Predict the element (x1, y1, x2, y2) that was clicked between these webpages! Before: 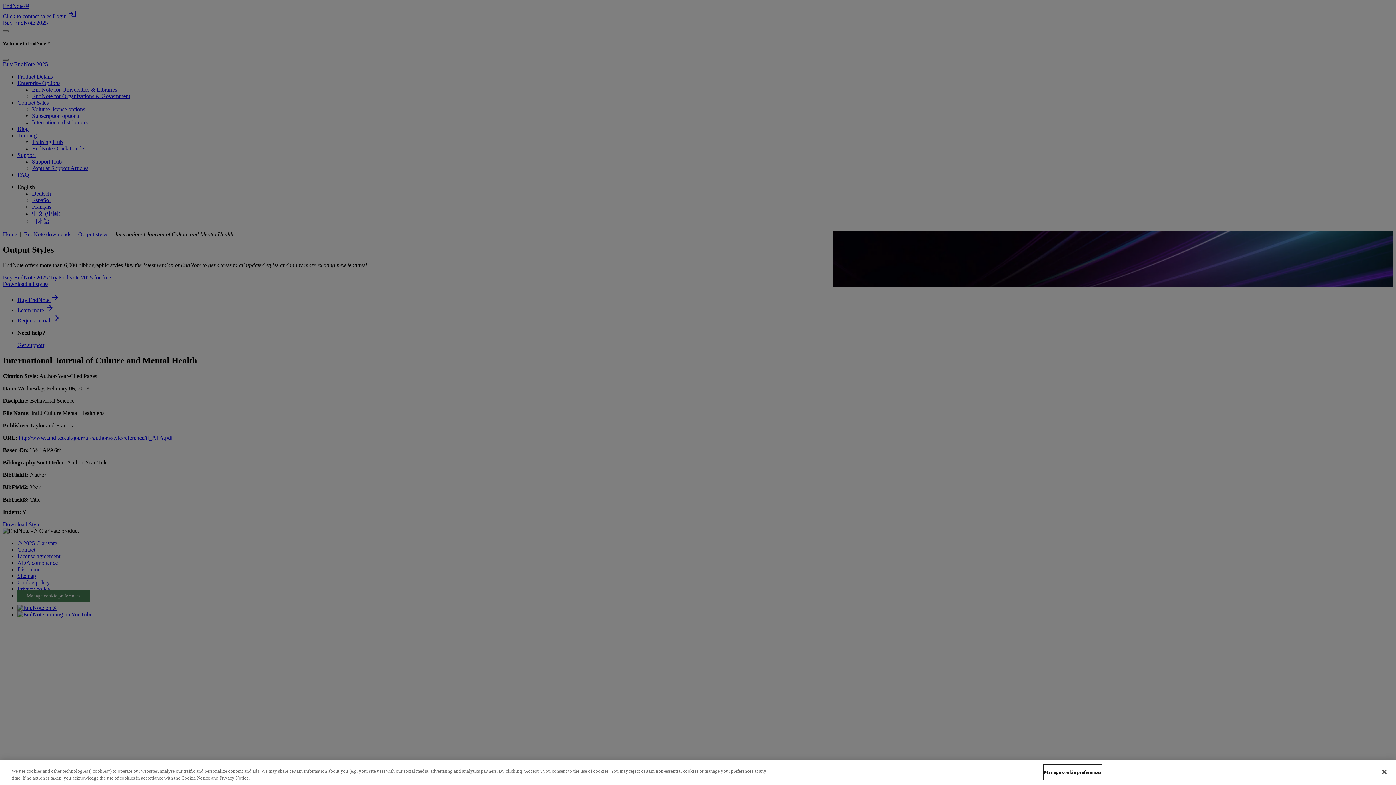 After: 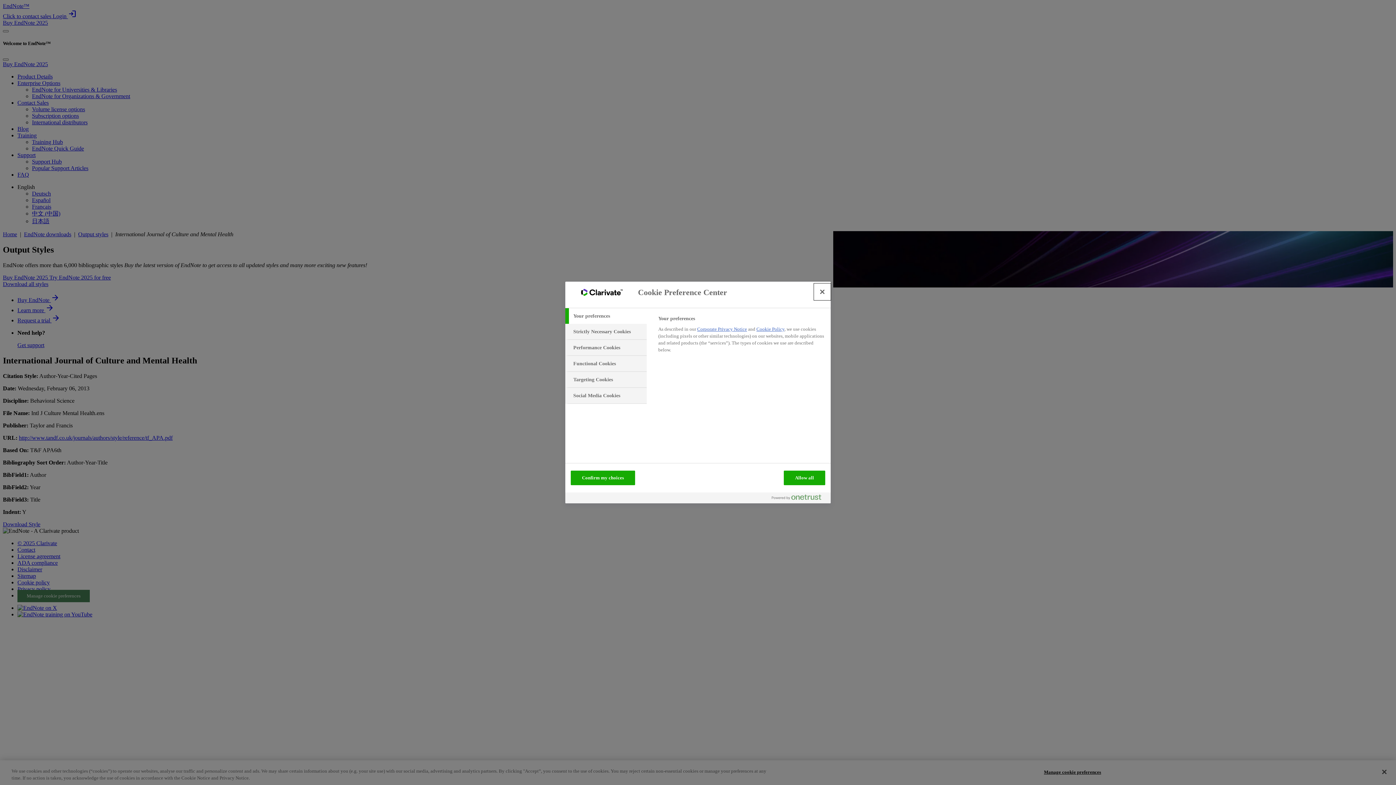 Action: label: Manage cookie preferences bbox: (1044, 765, 1101, 779)